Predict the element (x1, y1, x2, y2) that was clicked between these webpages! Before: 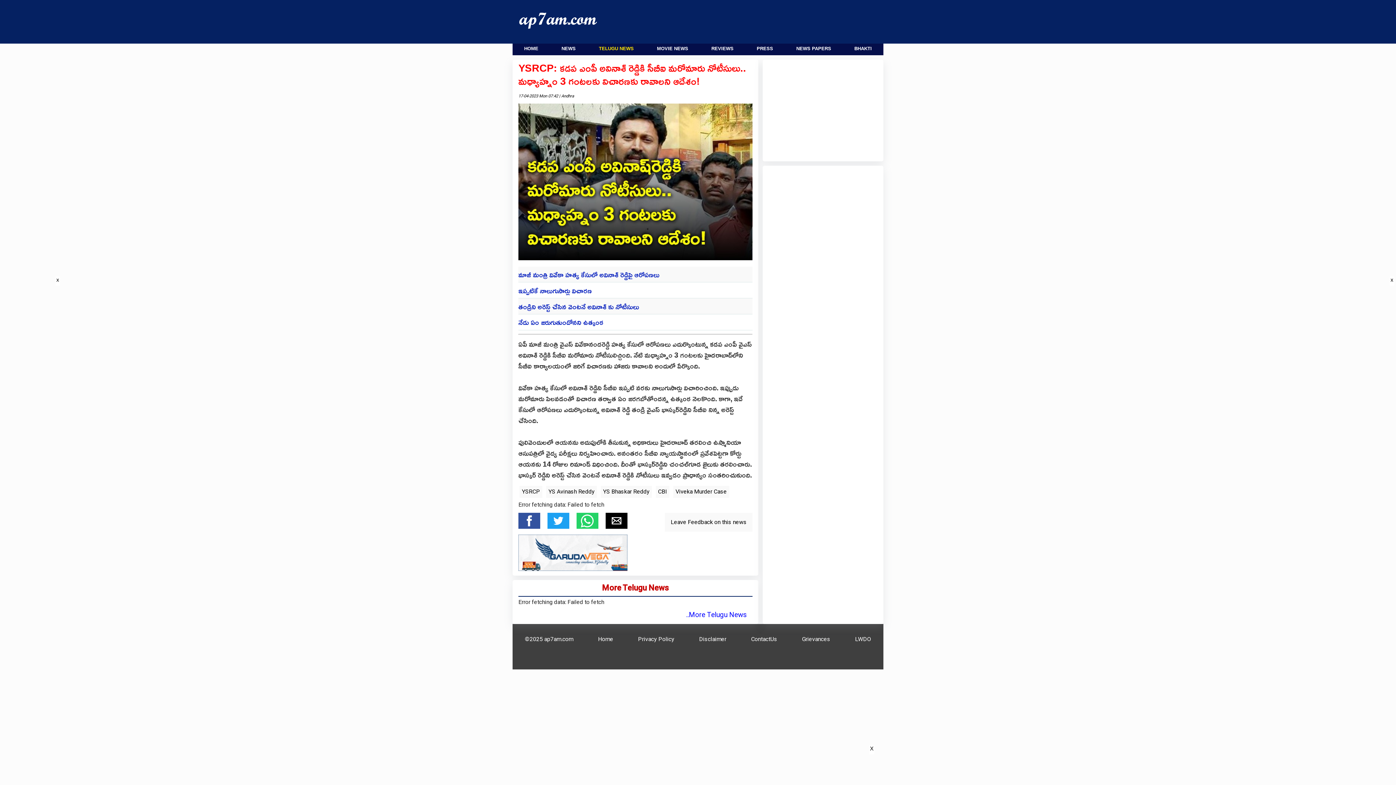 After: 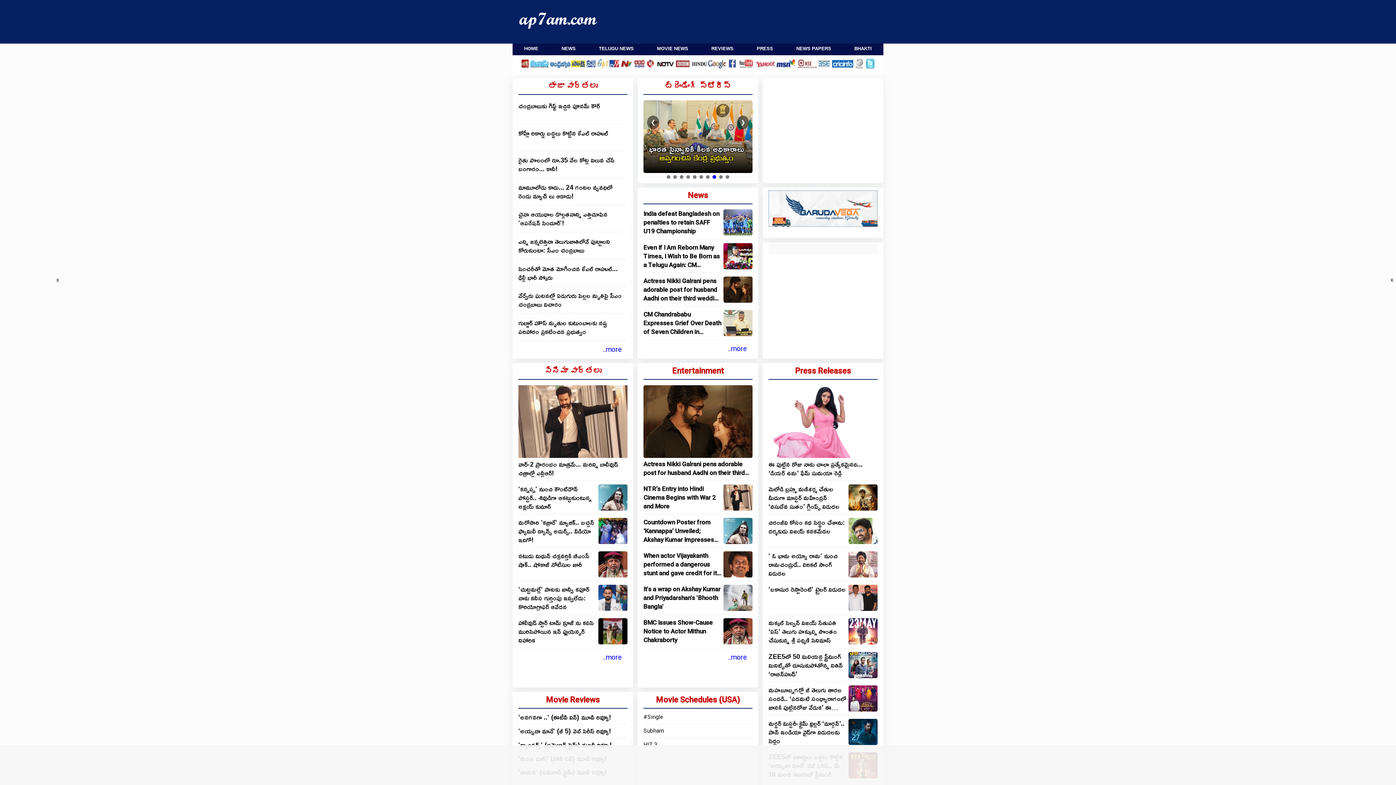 Action: bbox: (598, 636, 613, 643) label: Home